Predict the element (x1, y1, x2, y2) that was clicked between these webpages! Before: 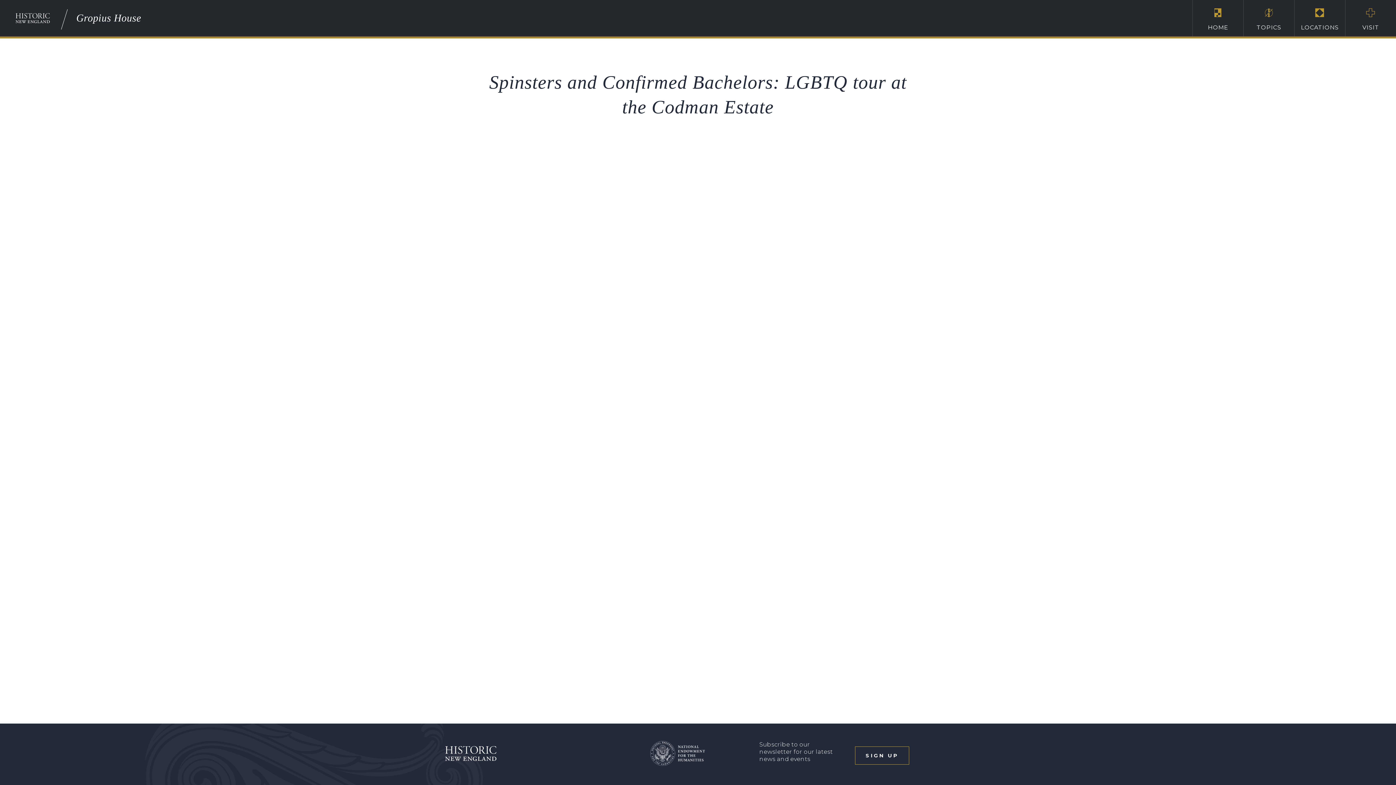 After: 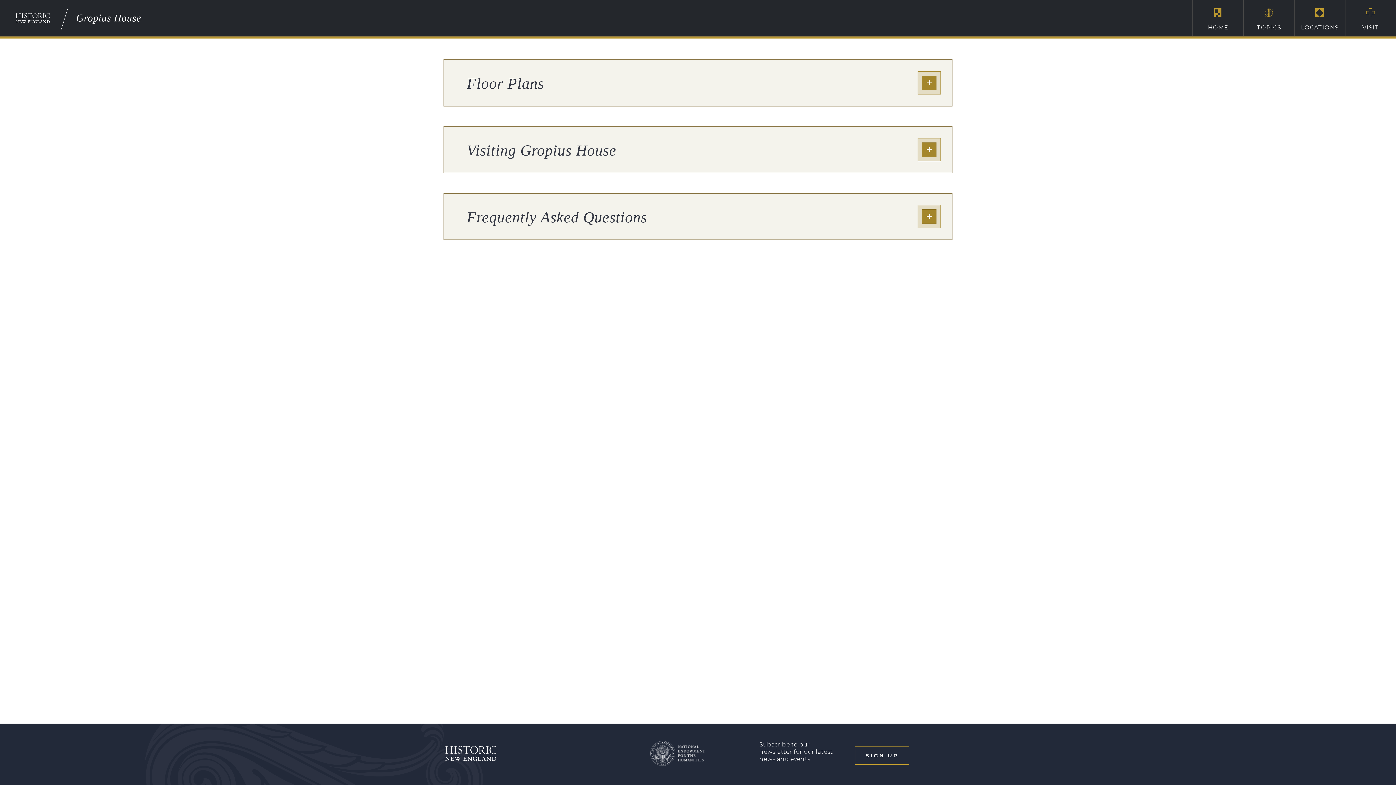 Action: bbox: (1345, 0, 1396, 36) label: VISIT